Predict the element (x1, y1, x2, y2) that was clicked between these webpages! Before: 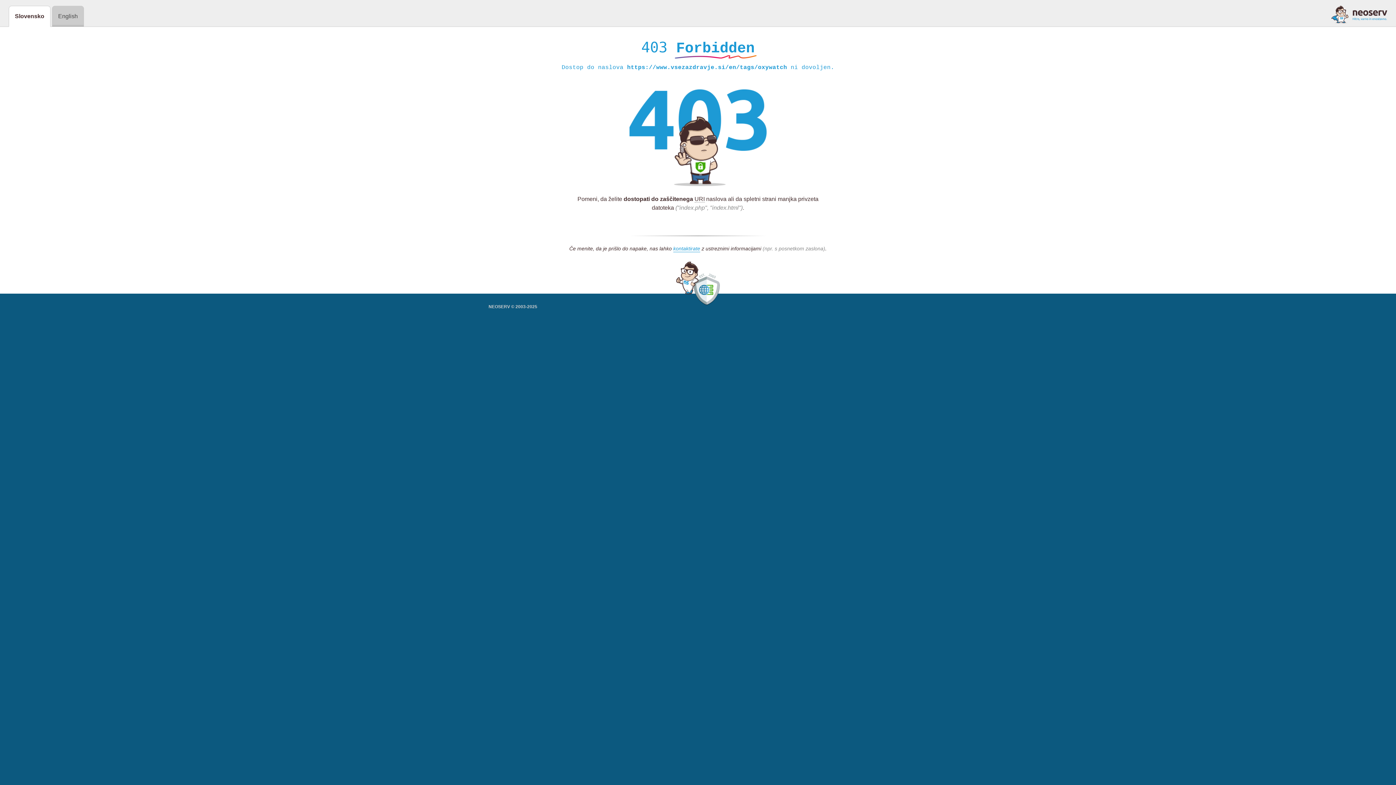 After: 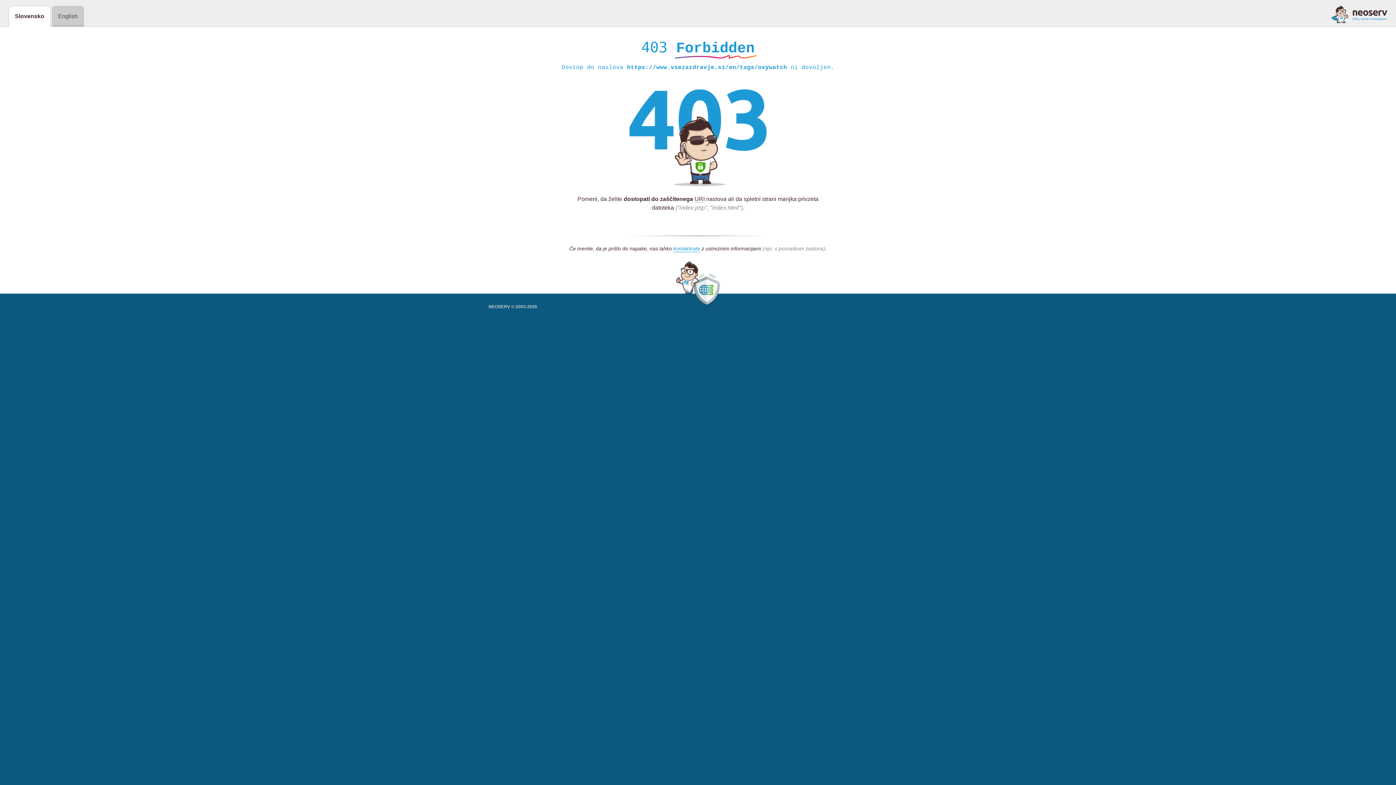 Action: bbox: (1331, 5, 1387, 23)